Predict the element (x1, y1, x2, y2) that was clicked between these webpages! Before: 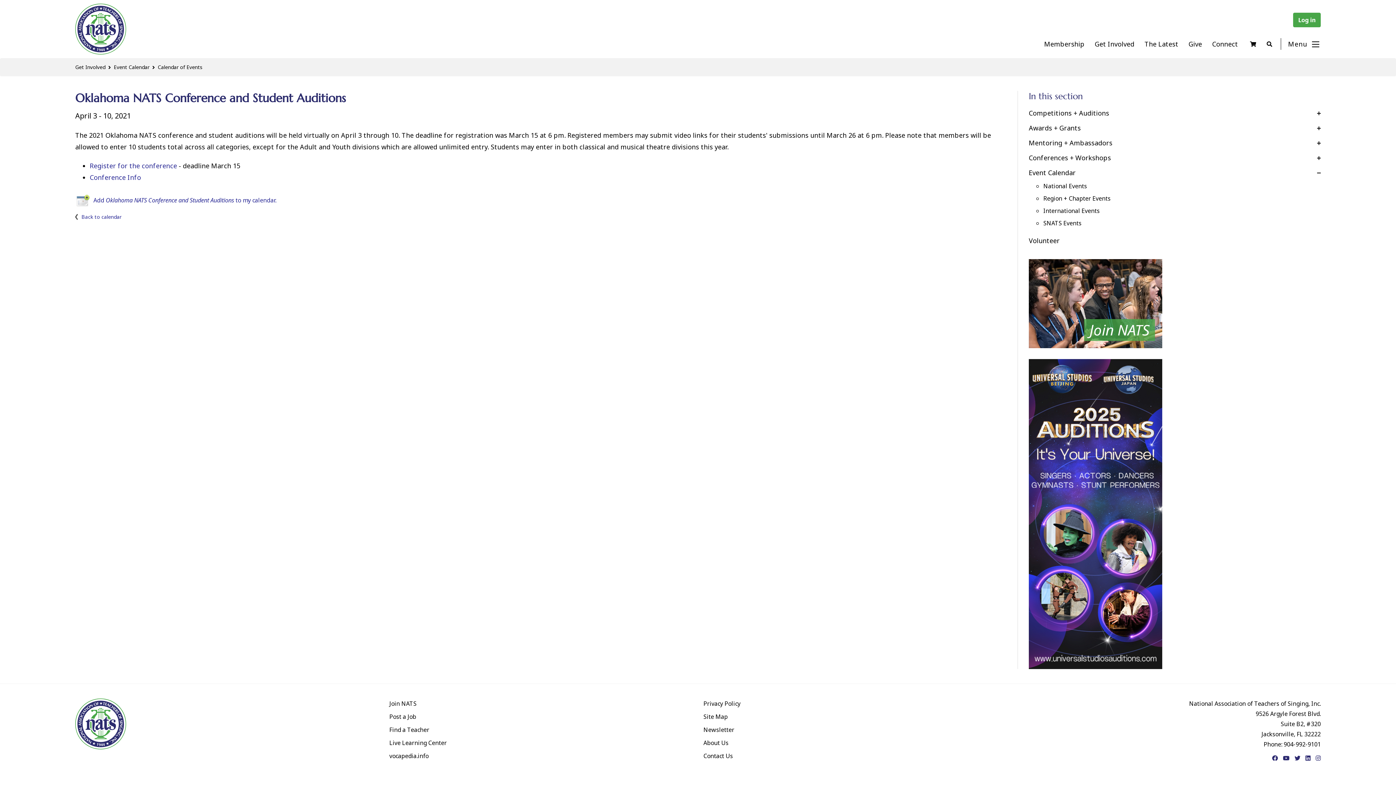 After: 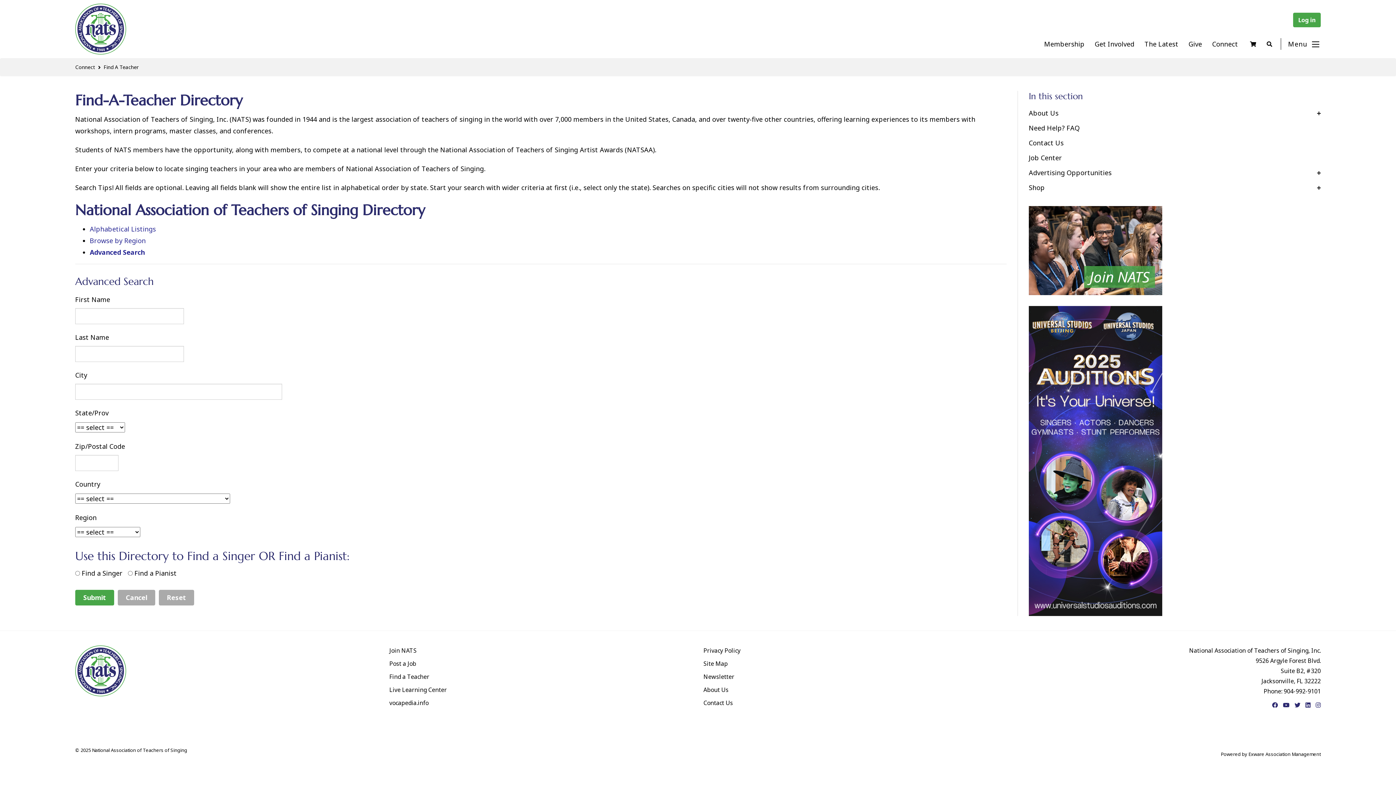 Action: label: Find a Teacher bbox: (389, 727, 429, 733)